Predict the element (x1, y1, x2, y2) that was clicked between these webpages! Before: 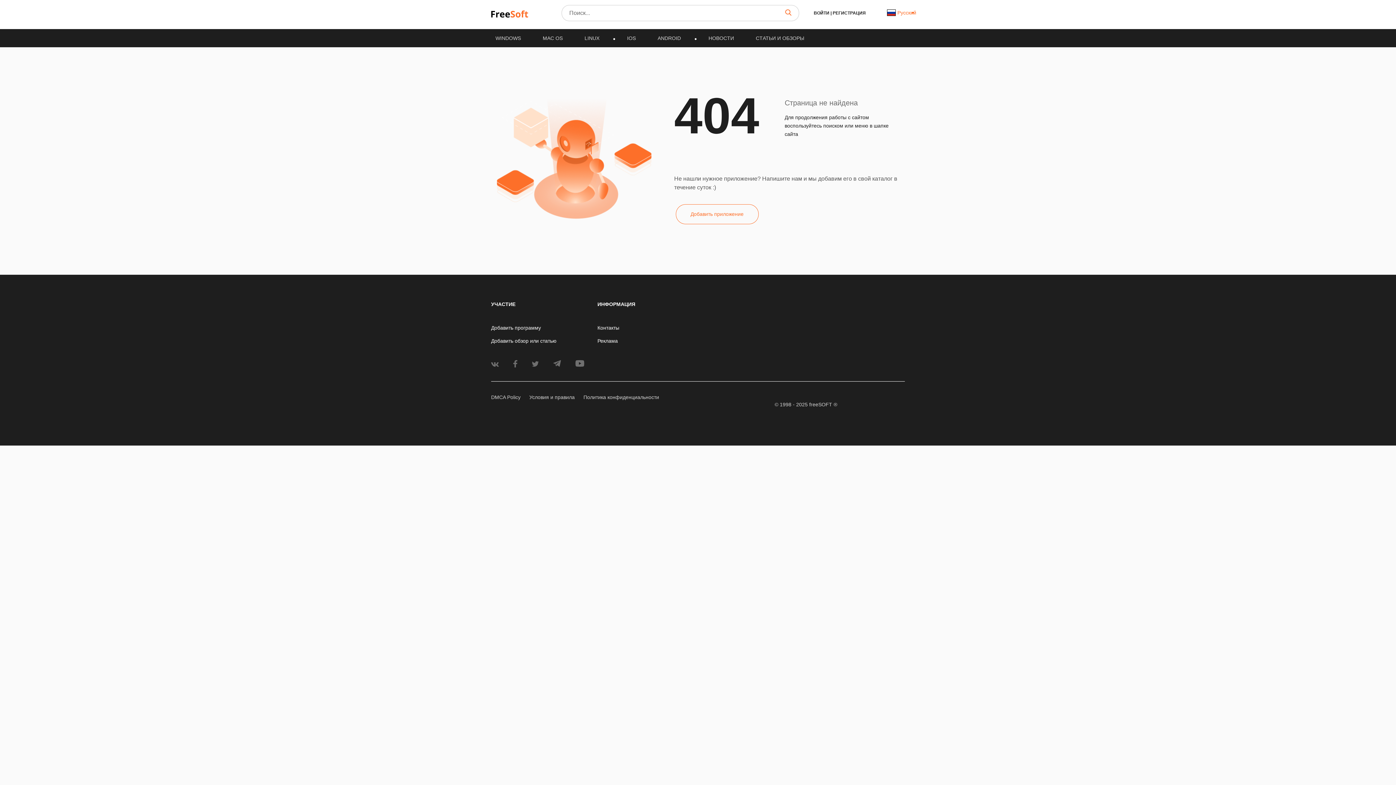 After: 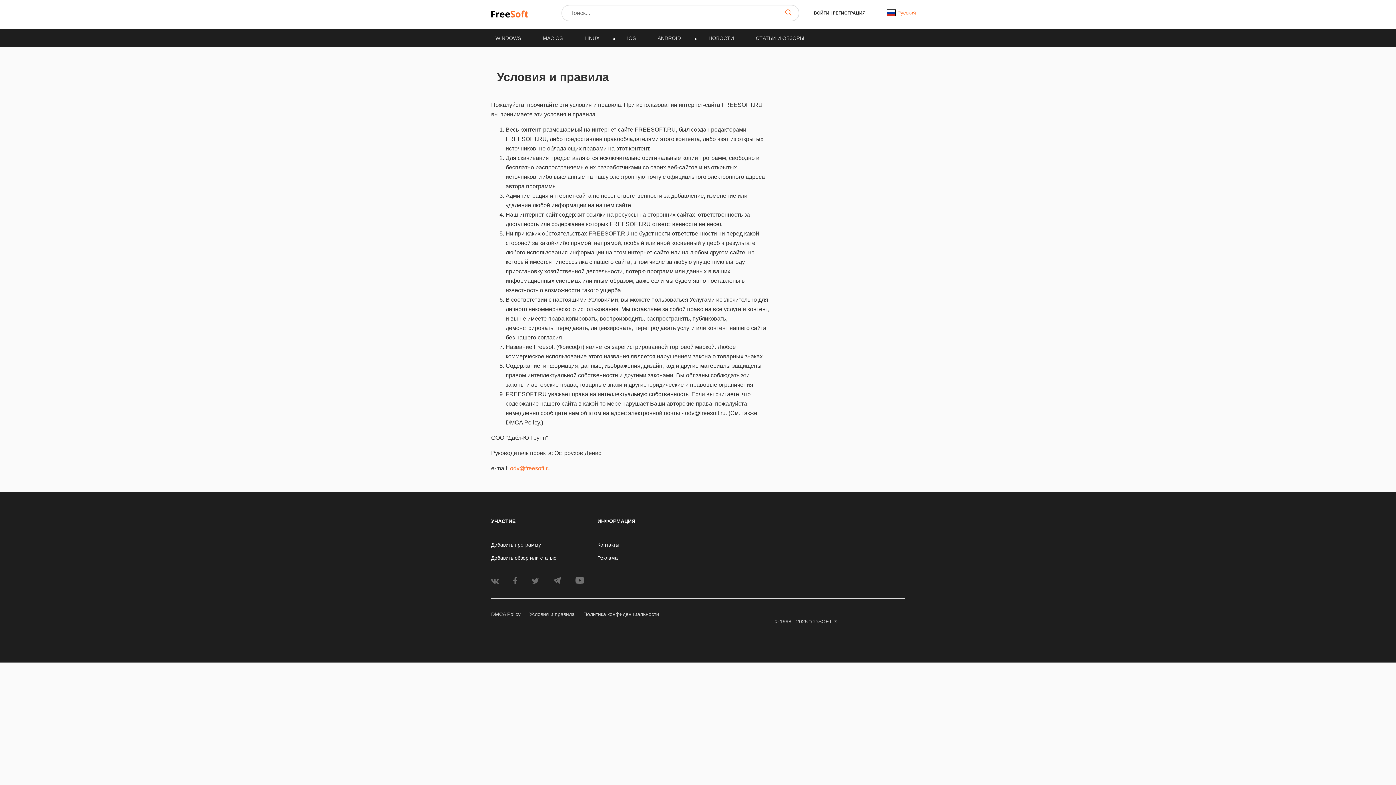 Action: label: Условия и правила bbox: (529, 394, 574, 400)